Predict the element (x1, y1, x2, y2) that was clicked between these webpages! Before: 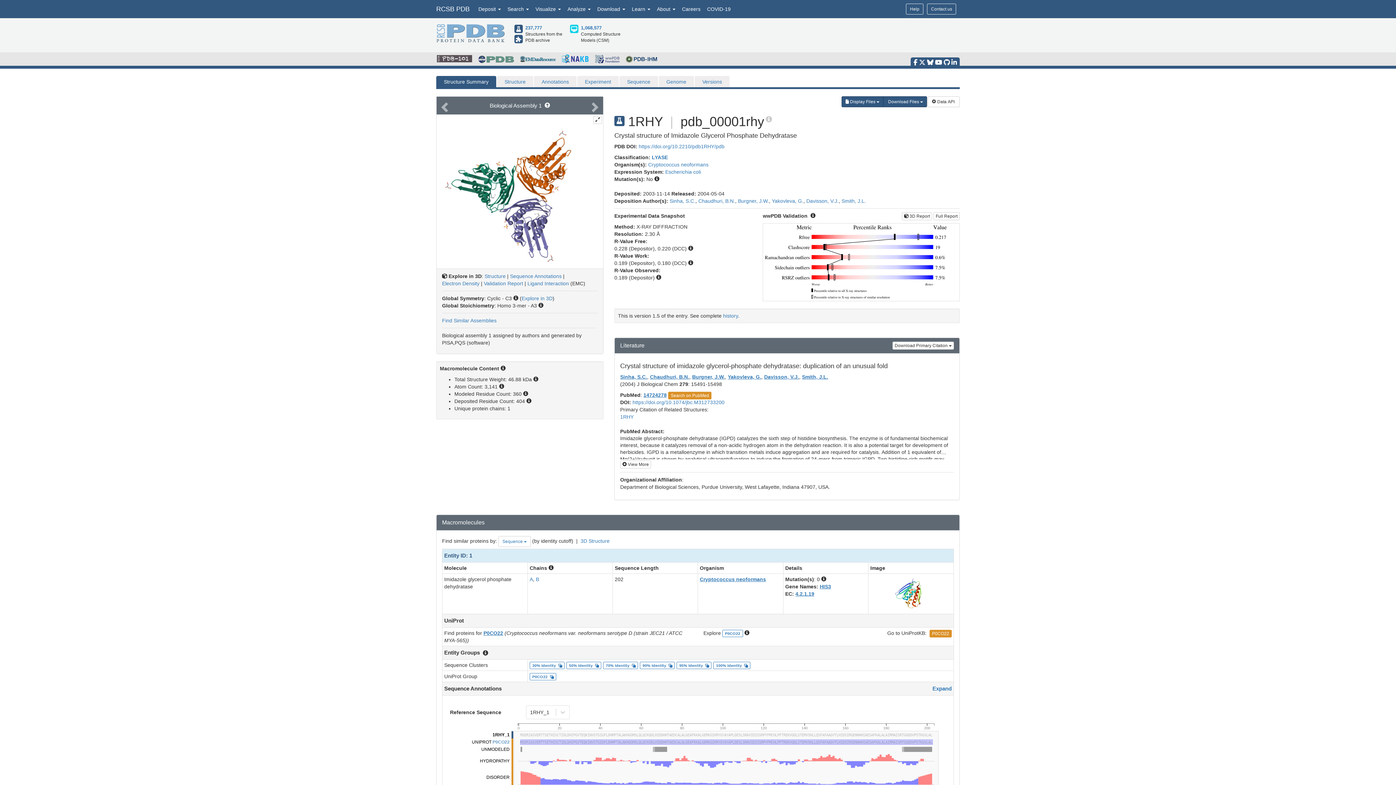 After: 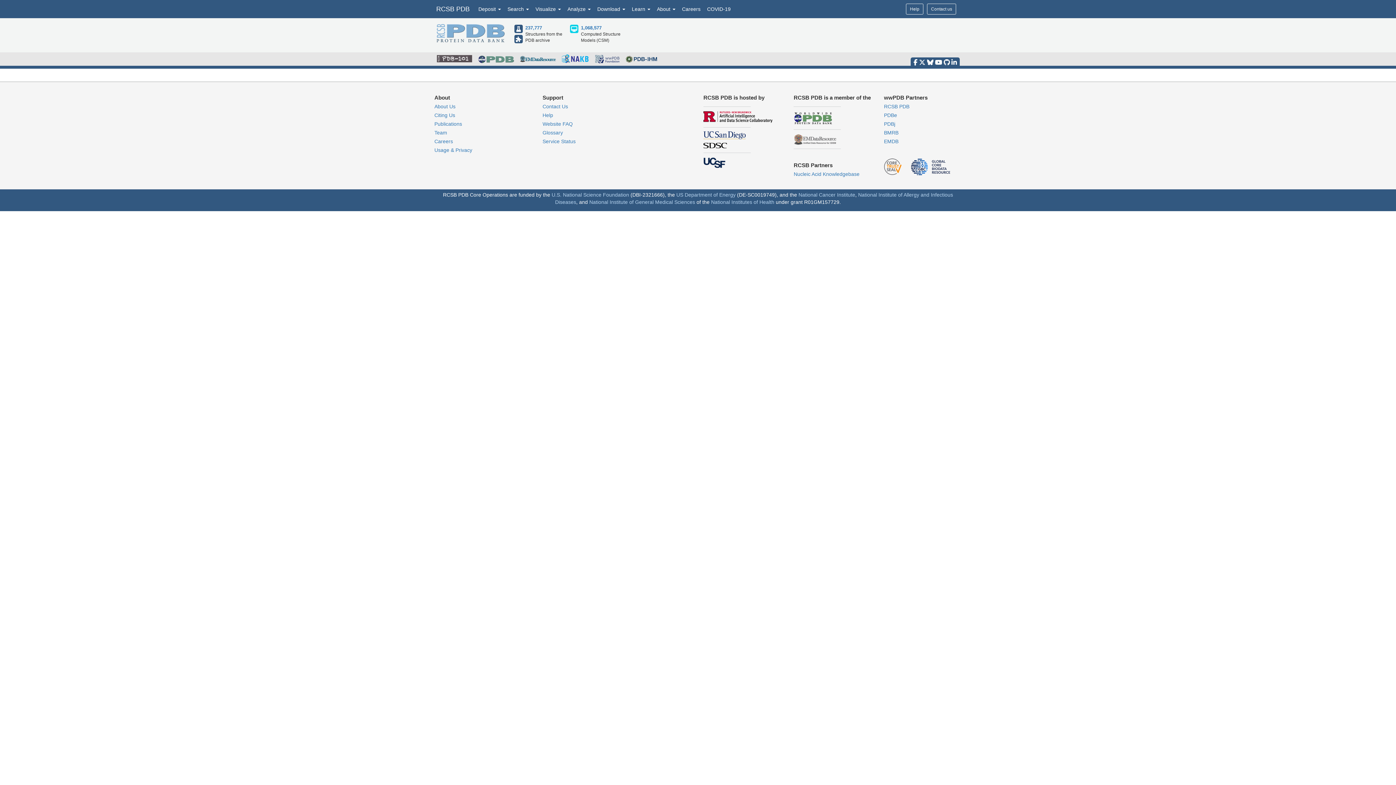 Action: label: Escherichia coli bbox: (665, 169, 701, 174)